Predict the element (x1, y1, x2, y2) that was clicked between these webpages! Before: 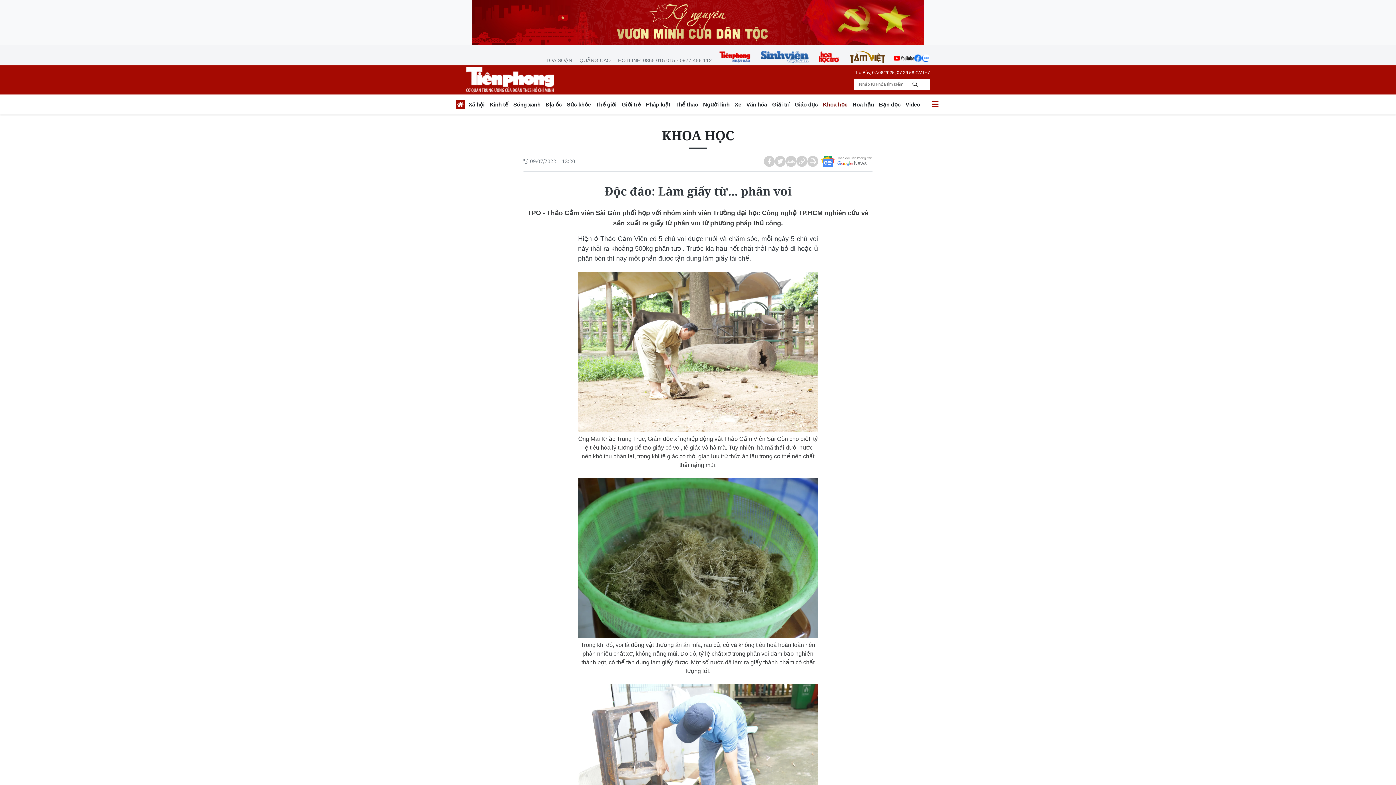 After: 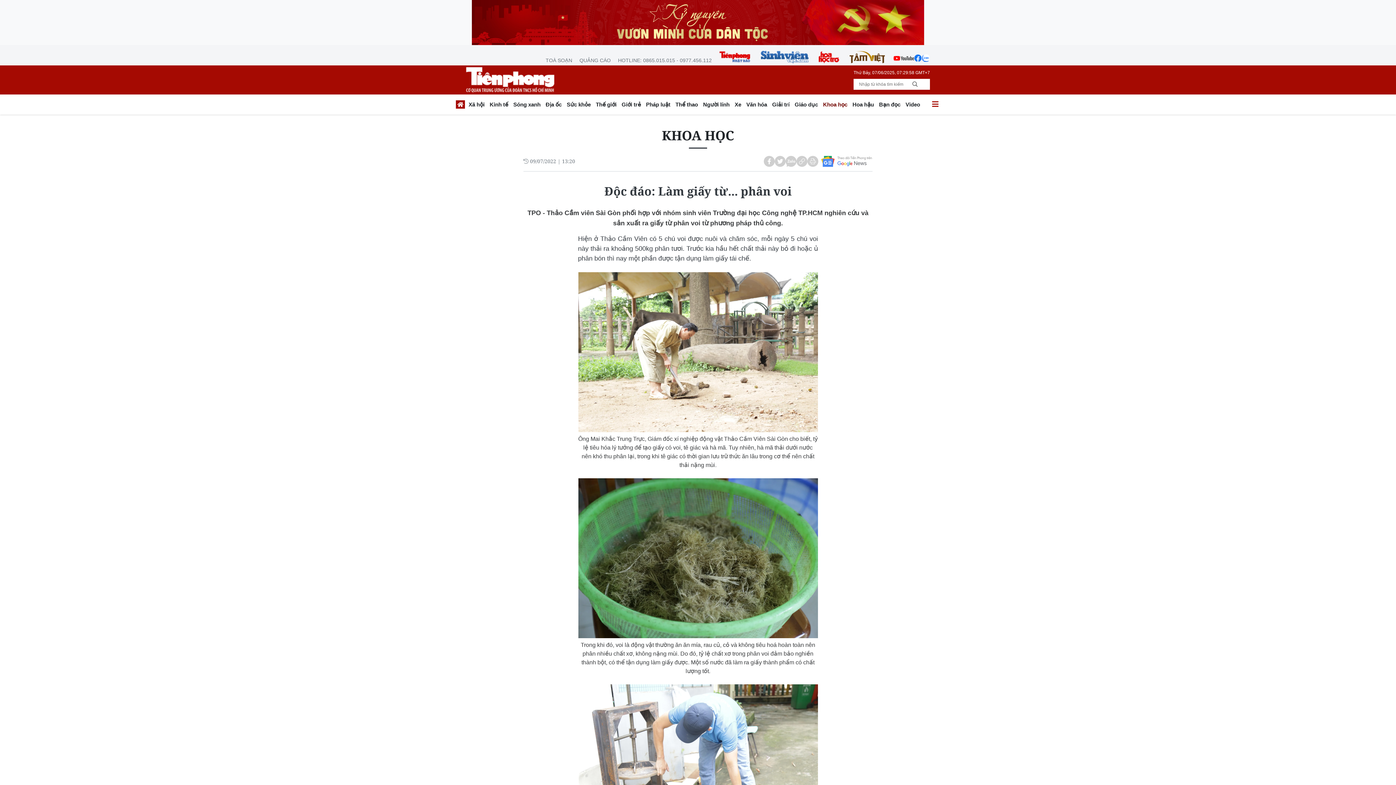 Action: bbox: (922, 51, 930, 65)